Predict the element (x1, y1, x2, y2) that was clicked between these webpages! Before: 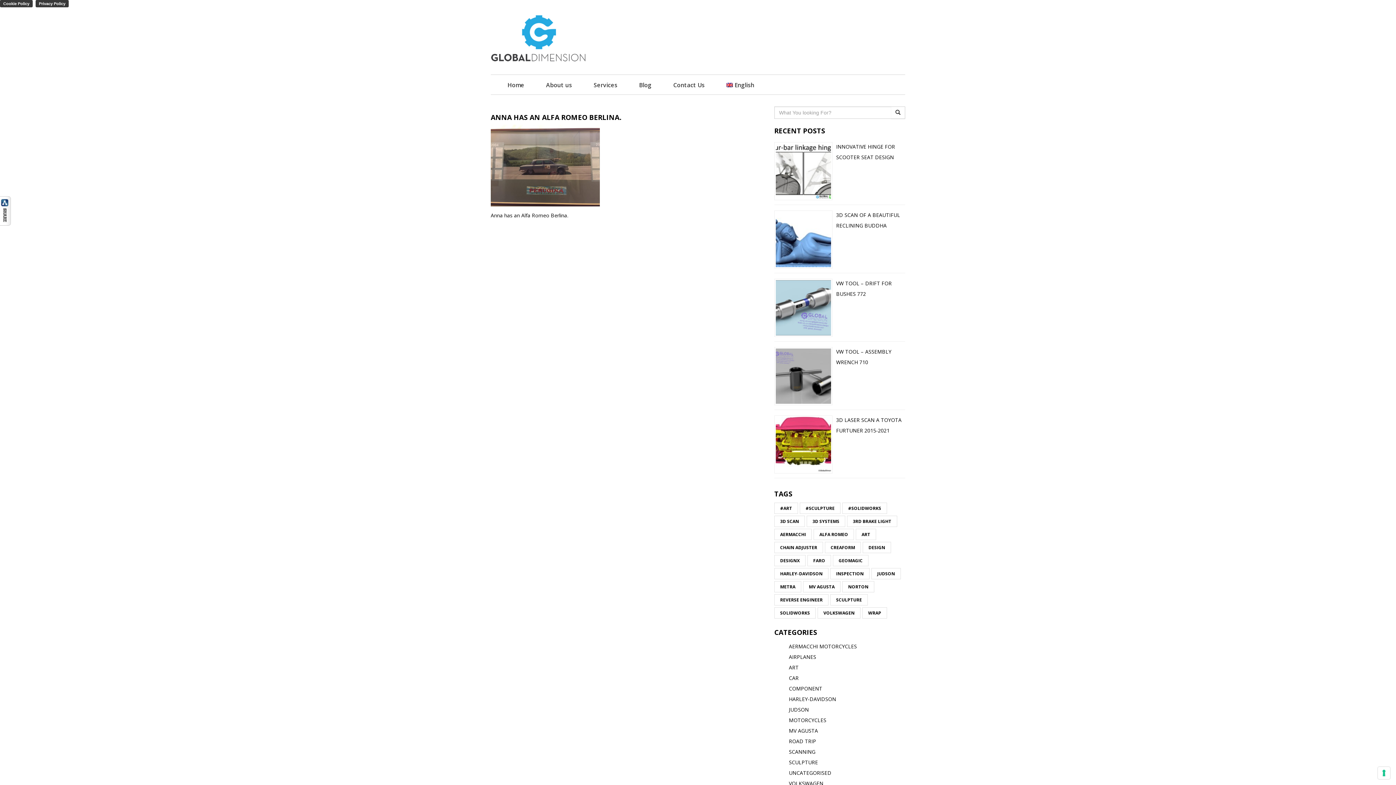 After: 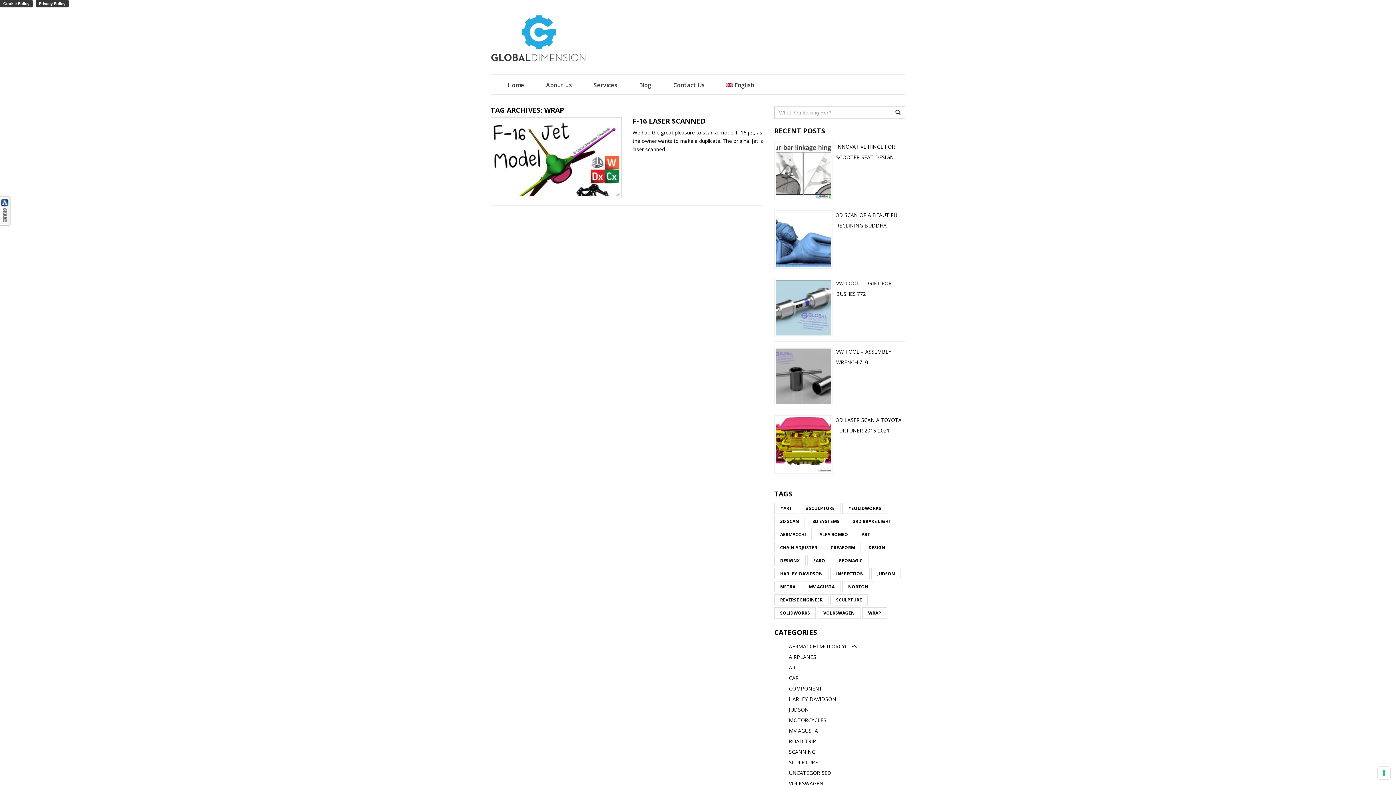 Action: bbox: (862, 607, 887, 618) label: Wrap (1 item)